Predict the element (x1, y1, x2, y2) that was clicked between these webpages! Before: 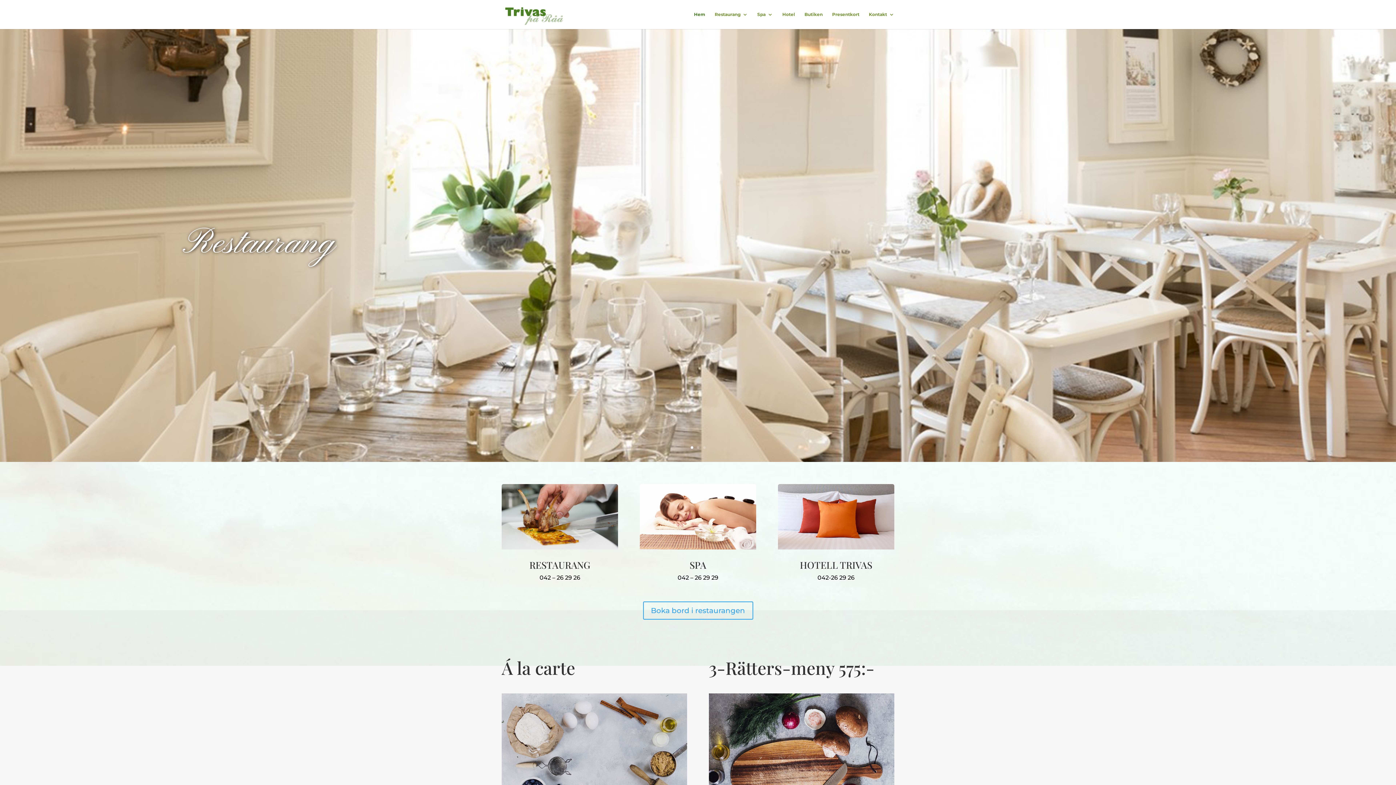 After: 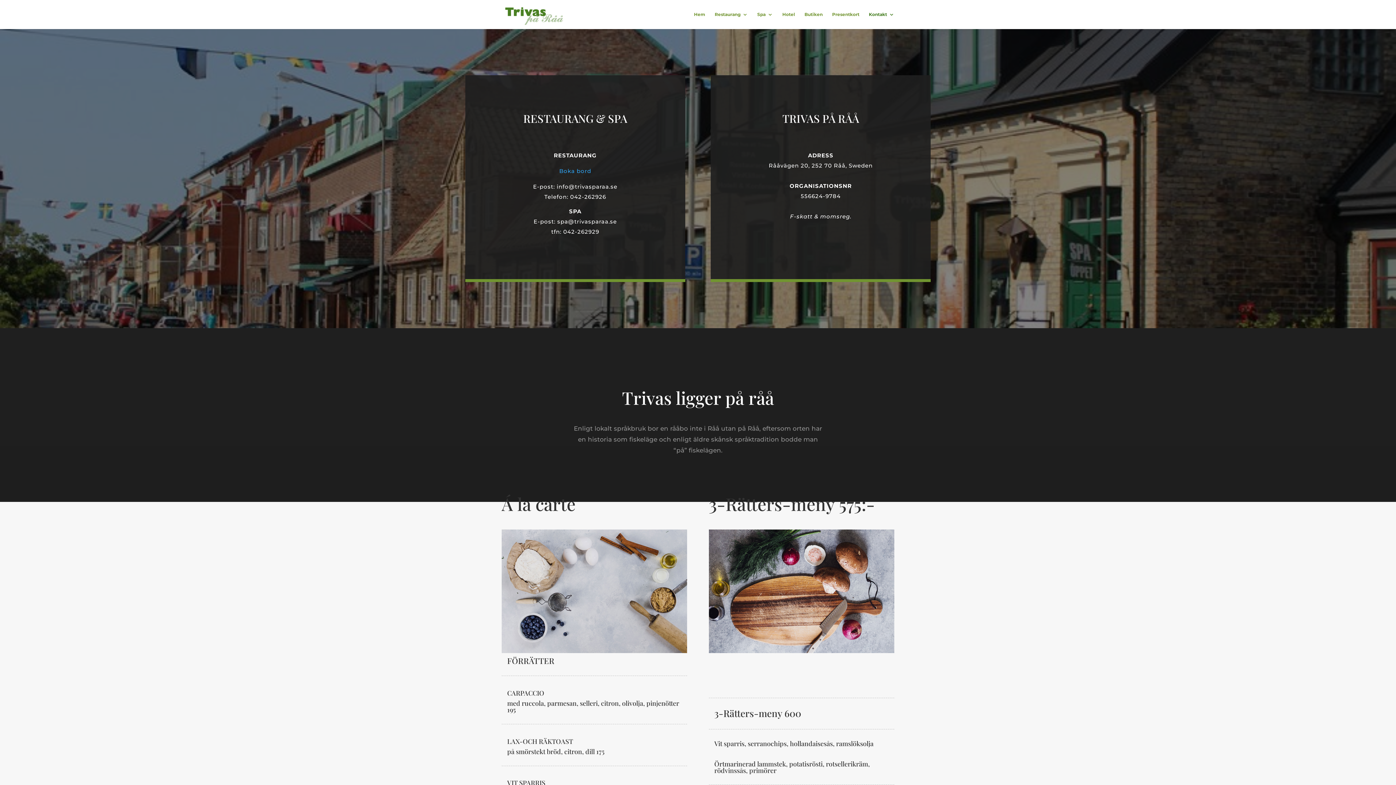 Action: label: Kontakt bbox: (869, 12, 894, 29)